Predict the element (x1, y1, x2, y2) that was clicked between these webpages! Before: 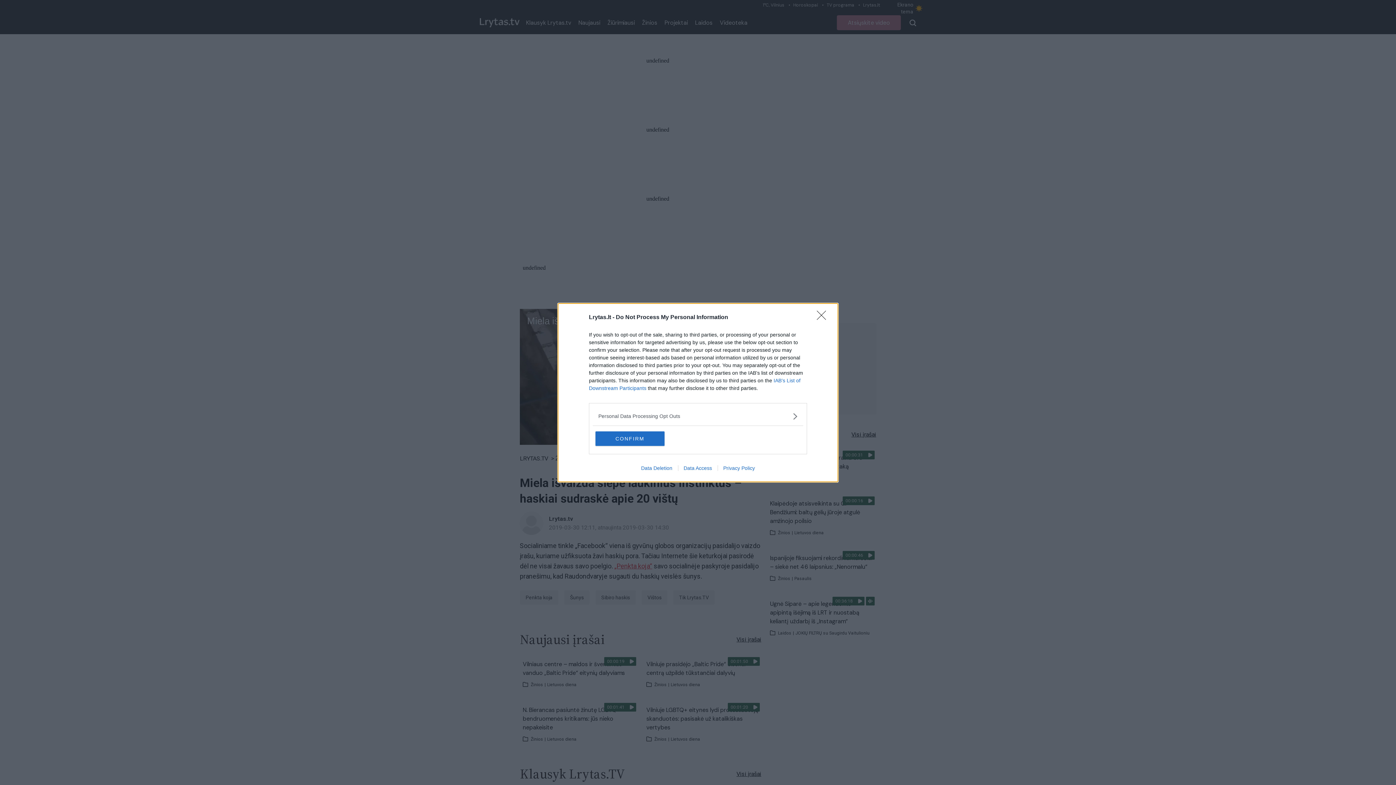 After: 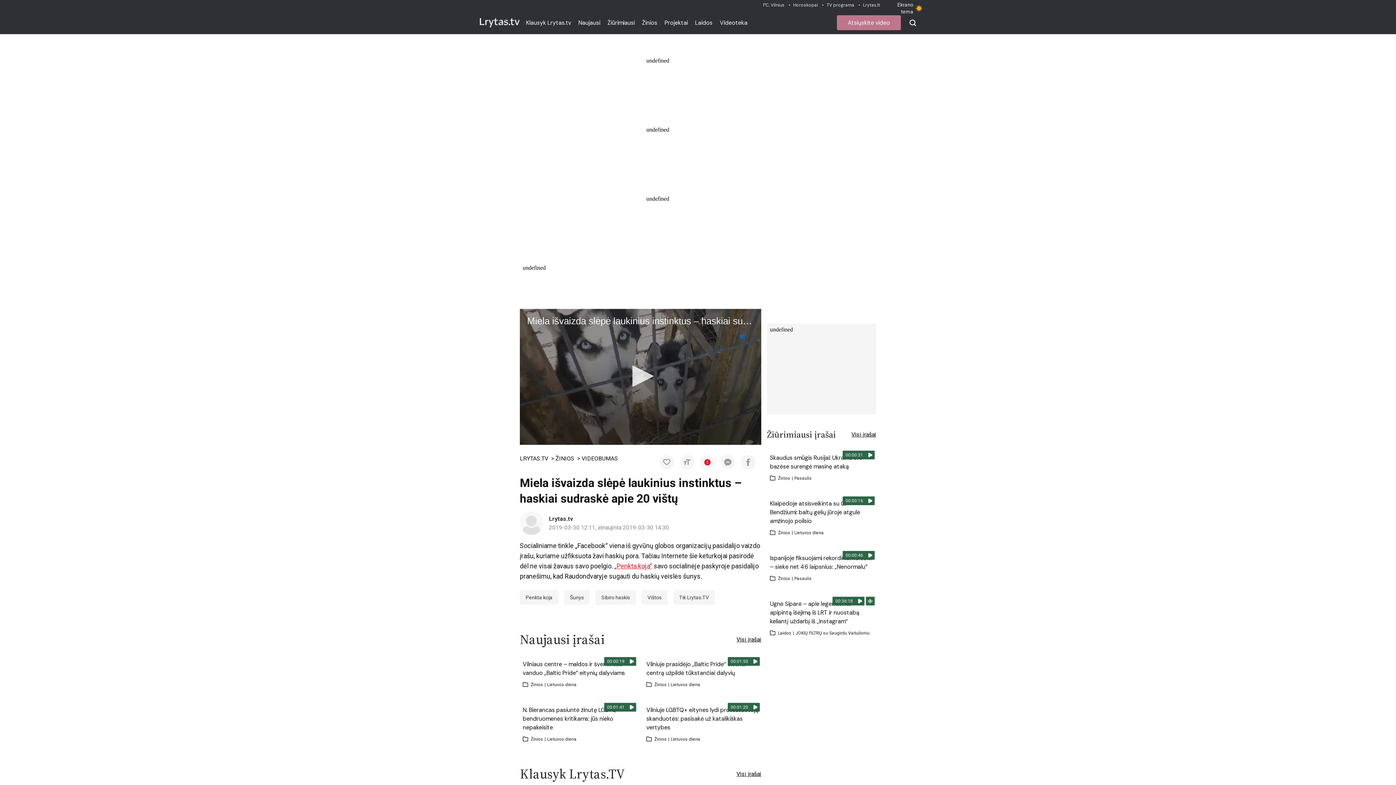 Action: label: CONFIRM bbox: (595, 431, 664, 446)